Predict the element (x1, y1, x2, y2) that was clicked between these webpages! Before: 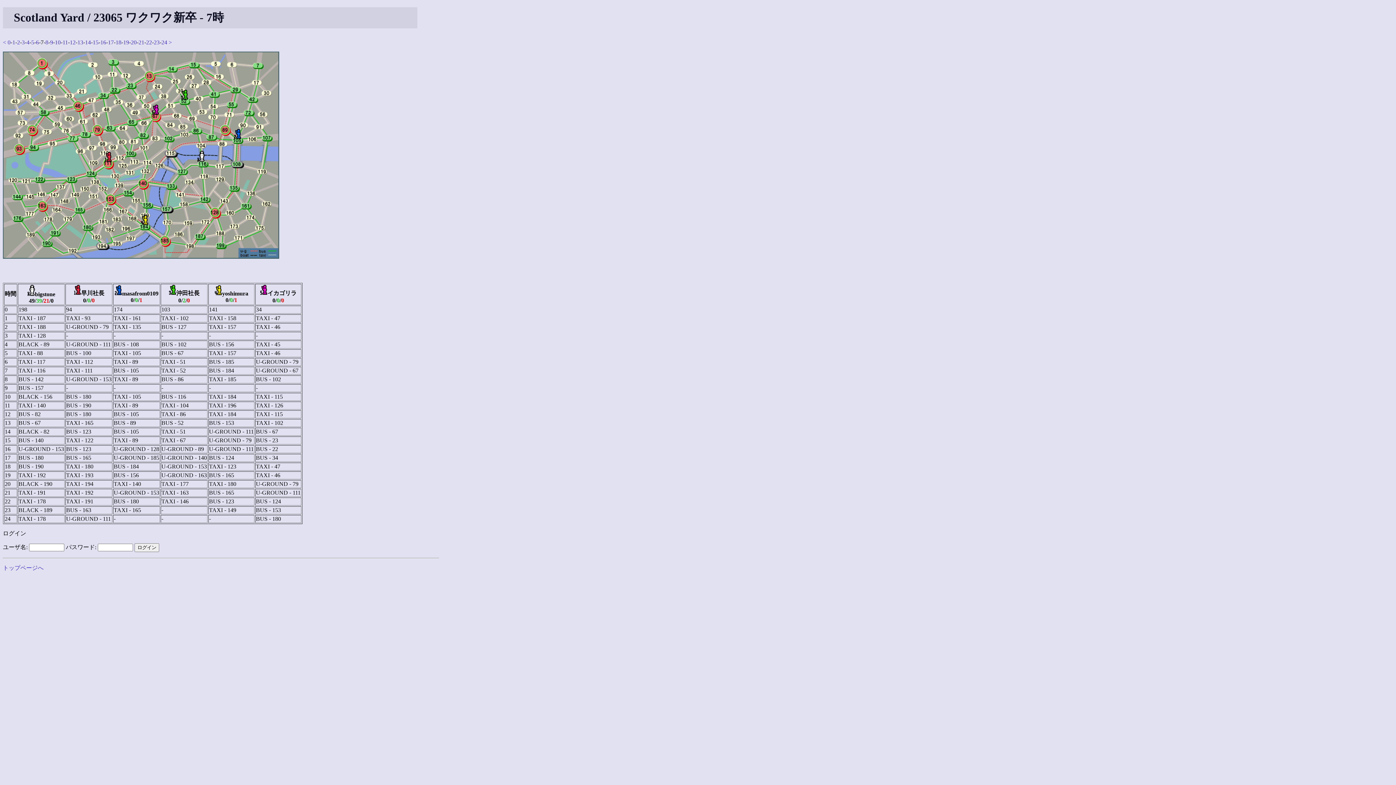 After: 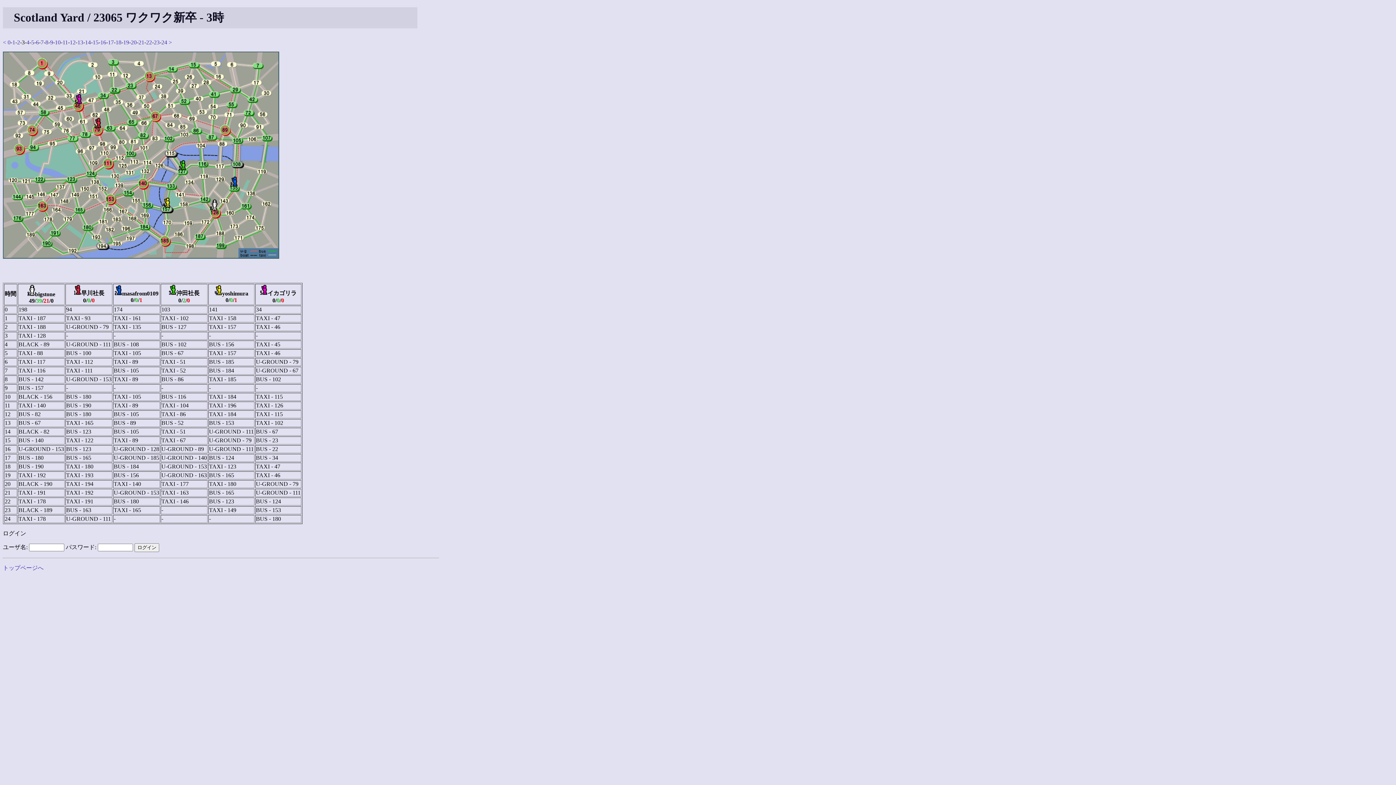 Action: label: 3 bbox: (21, 39, 24, 45)